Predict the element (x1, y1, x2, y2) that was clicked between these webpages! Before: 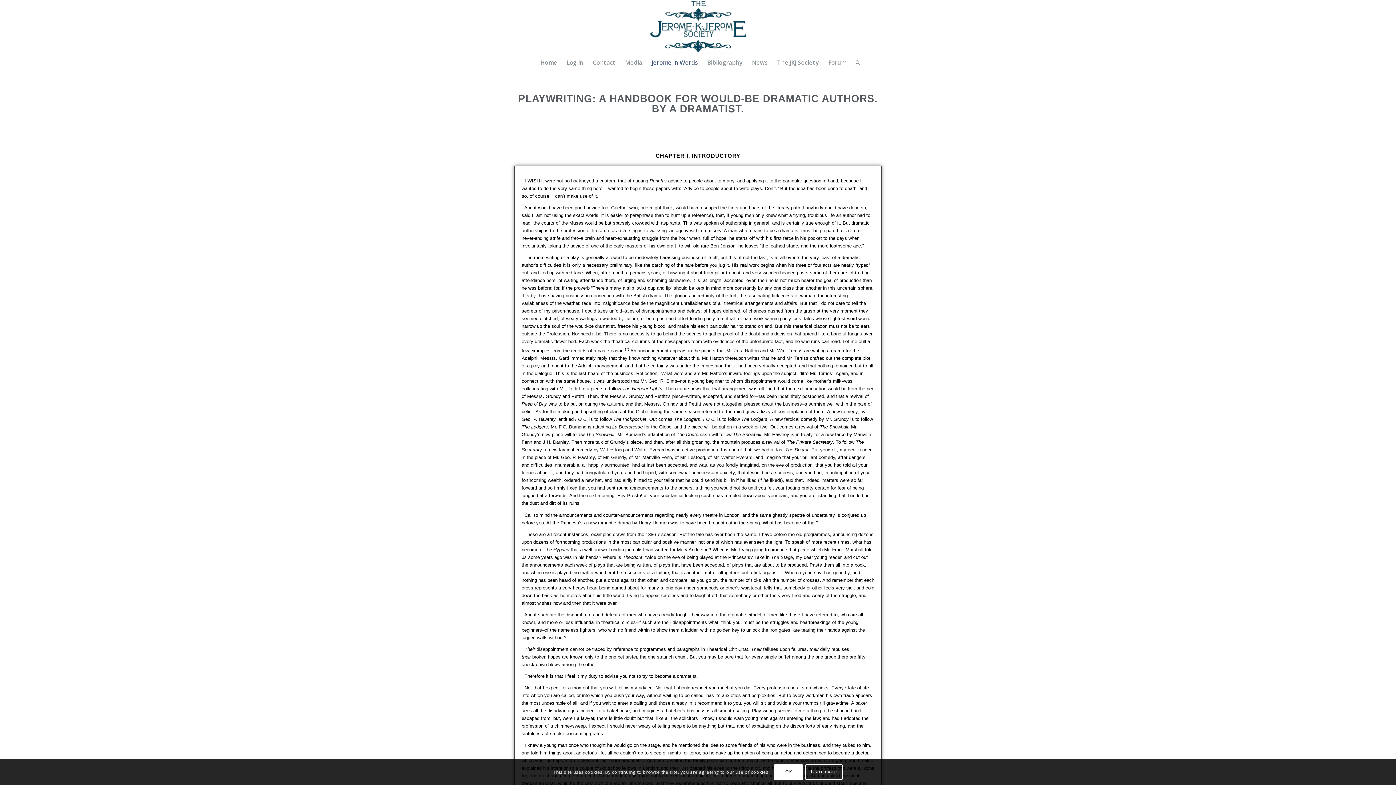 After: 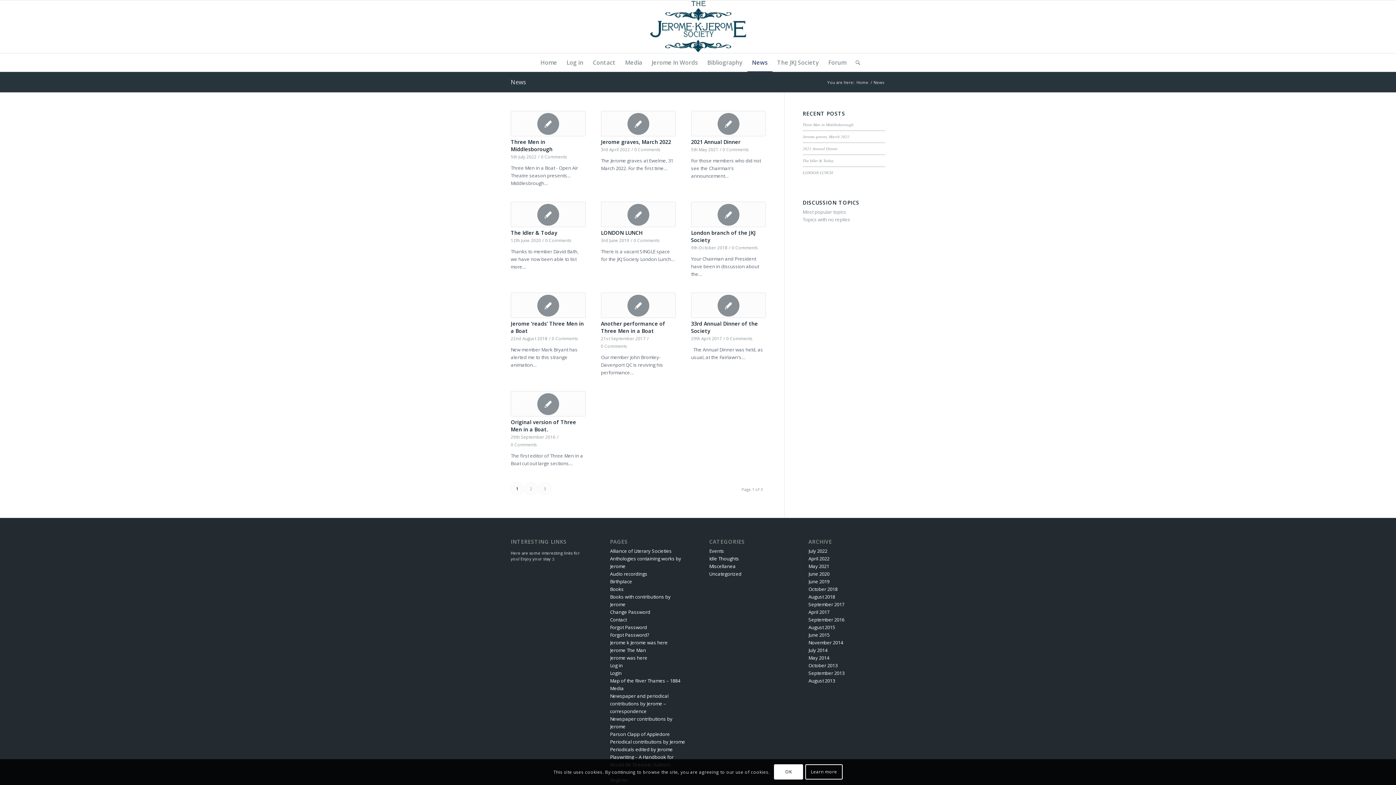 Action: bbox: (747, 53, 772, 71) label: News